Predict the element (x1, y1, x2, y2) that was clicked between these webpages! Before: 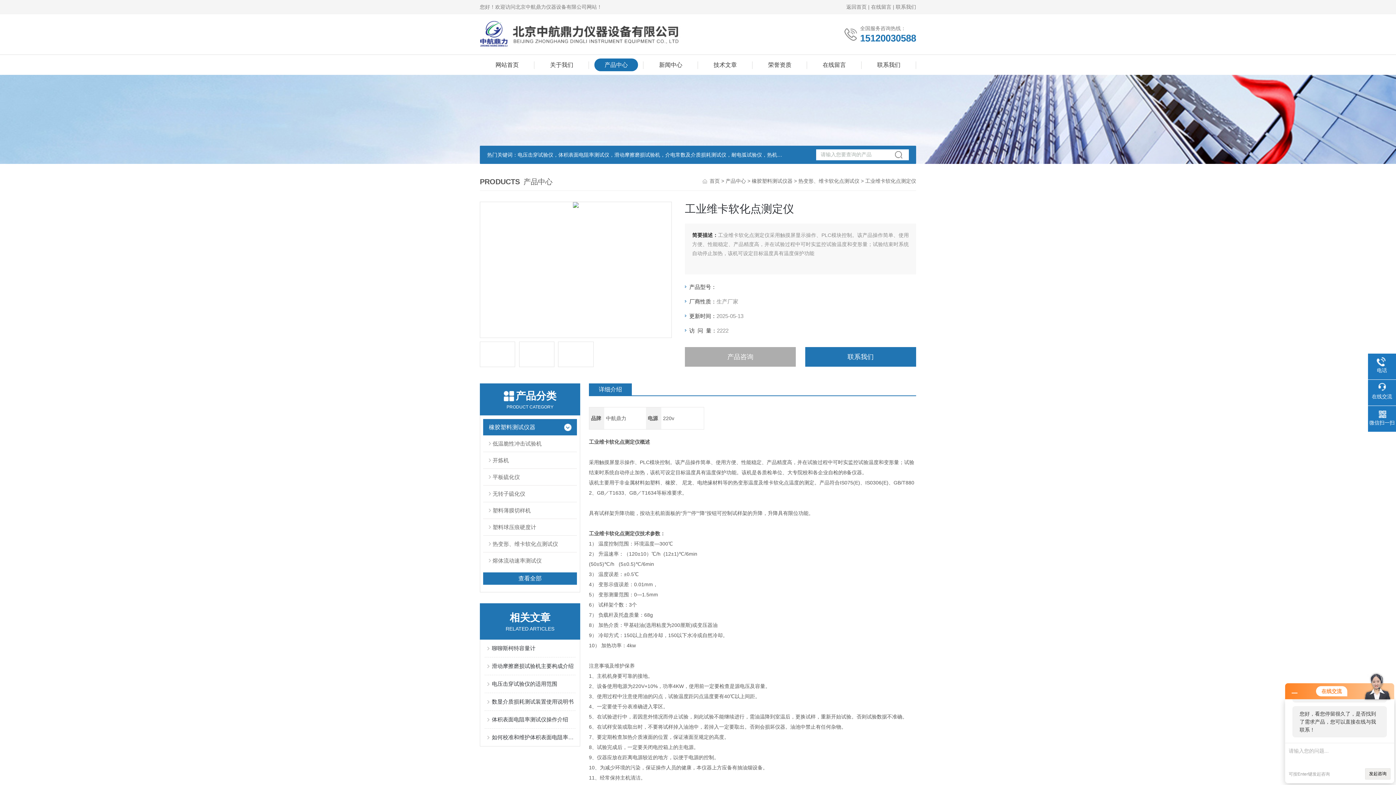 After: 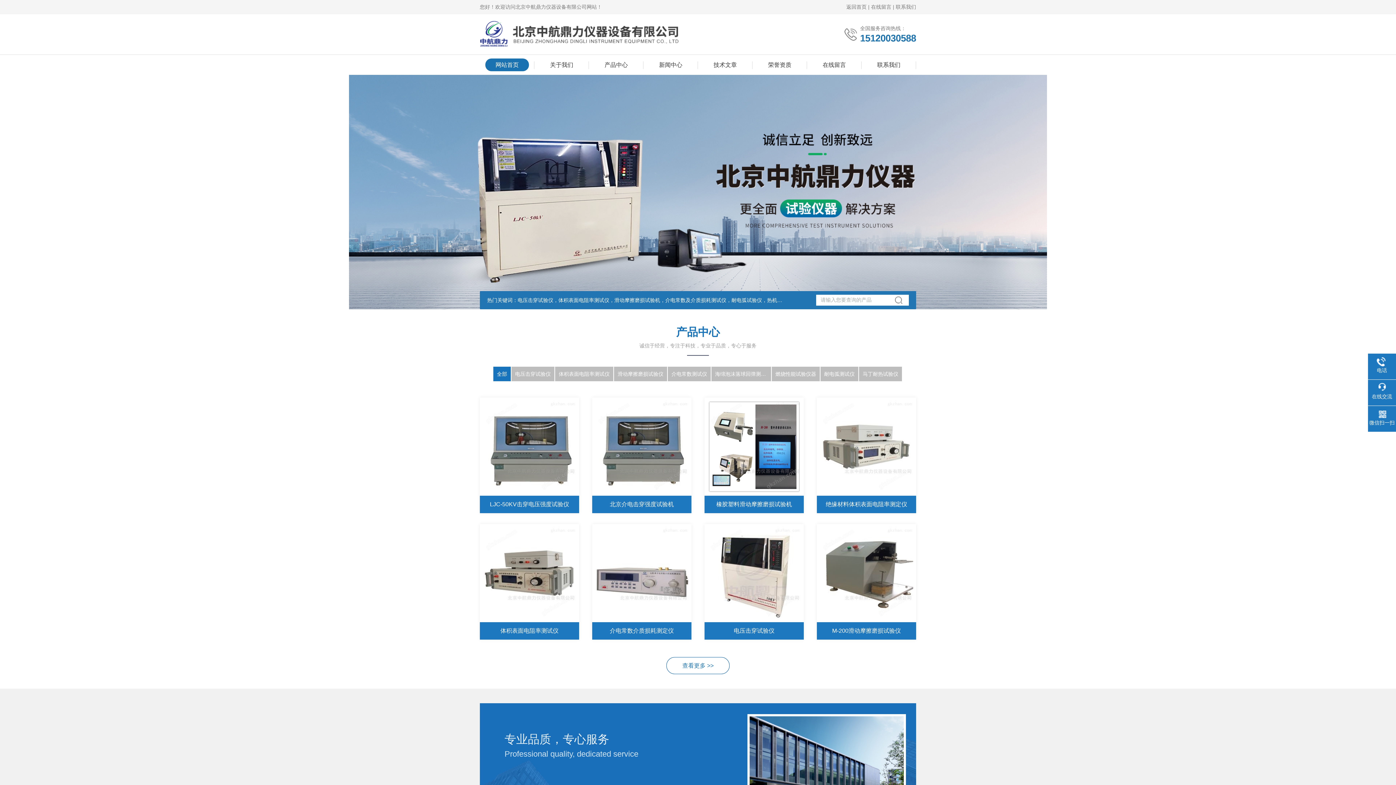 Action: bbox: (480, 14, 703, 54)